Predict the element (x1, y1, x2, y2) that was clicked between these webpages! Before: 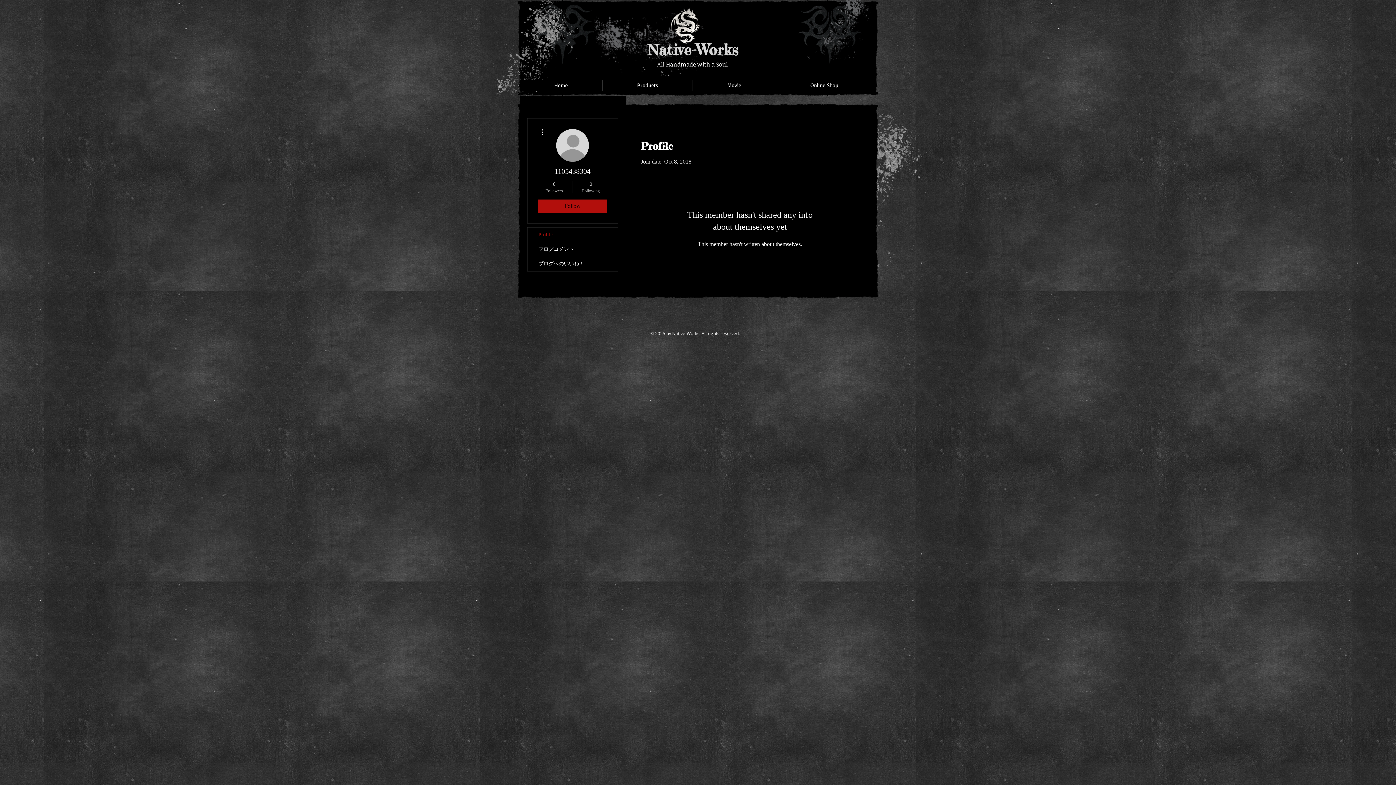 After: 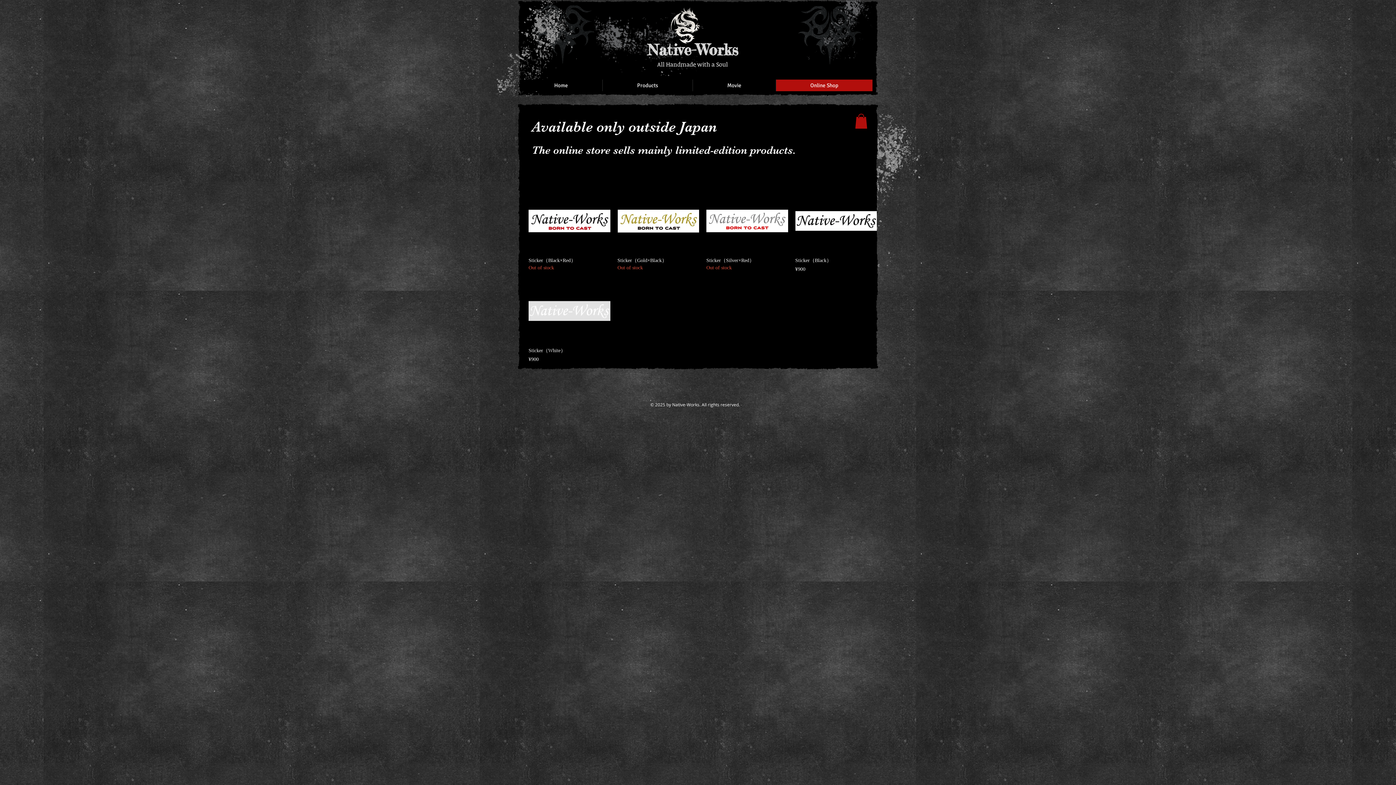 Action: bbox: (776, 79, 872, 91) label: Online Shop